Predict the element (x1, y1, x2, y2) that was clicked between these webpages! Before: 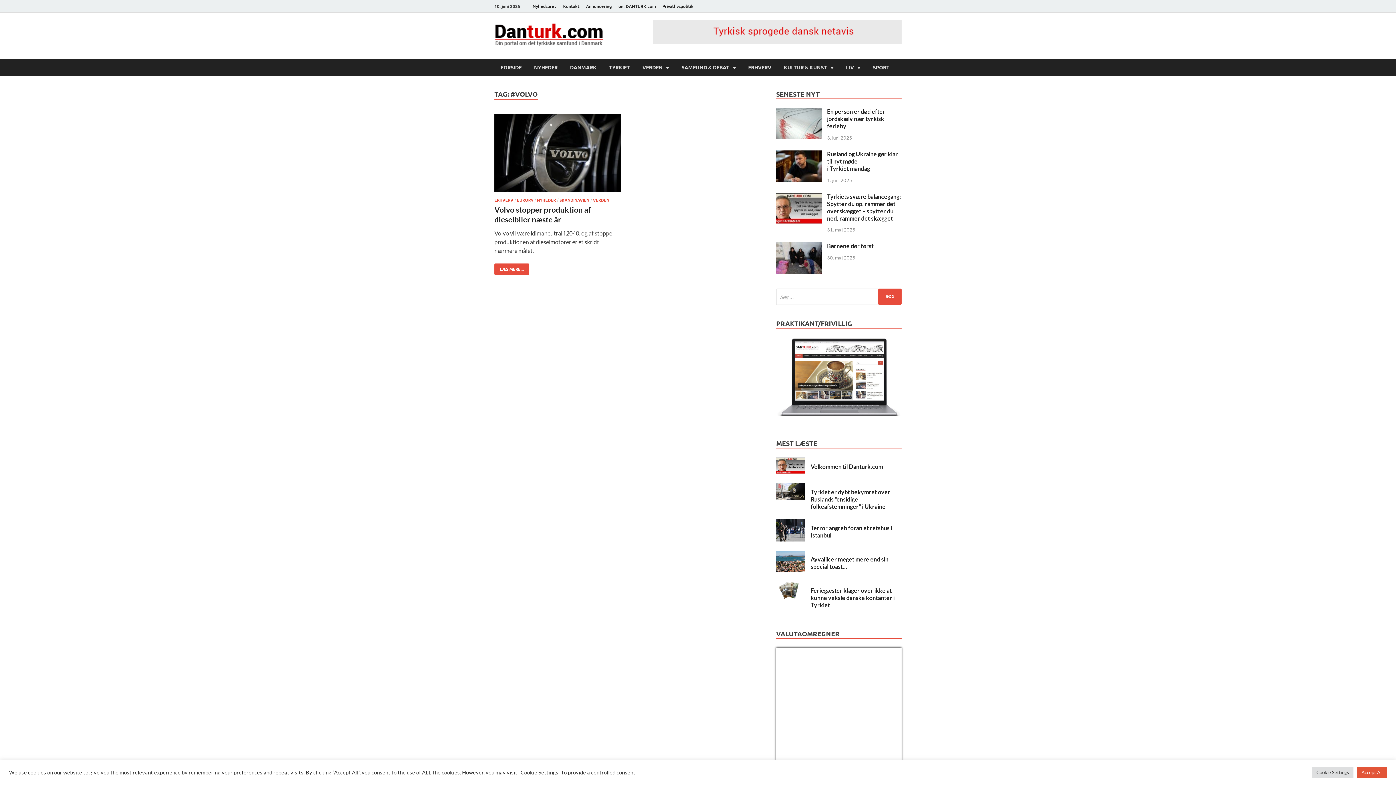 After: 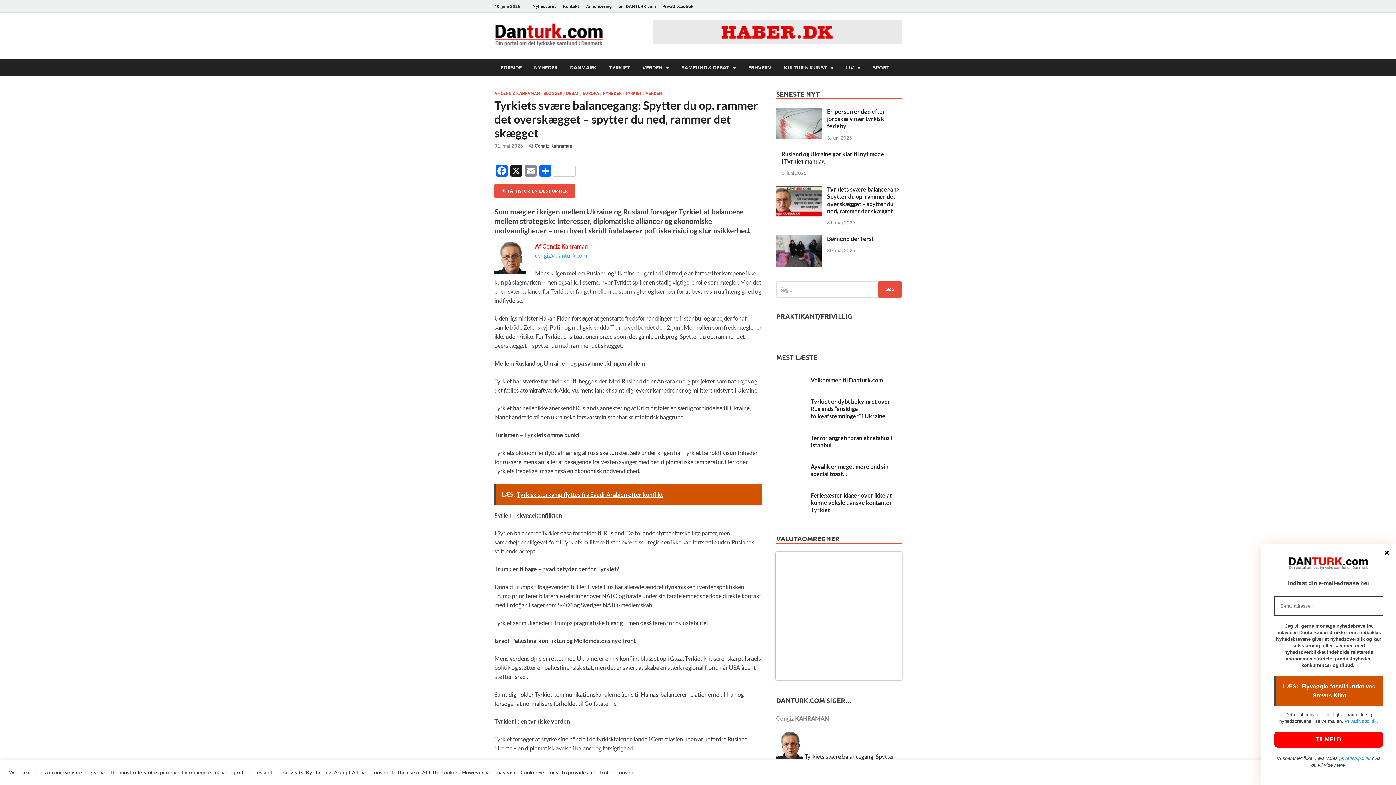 Action: bbox: (827, 192, 901, 221) label: Tyrkiets svære balancegang: Spytter du op, rammer det overskægget – spytter du ned, rammer det skægget